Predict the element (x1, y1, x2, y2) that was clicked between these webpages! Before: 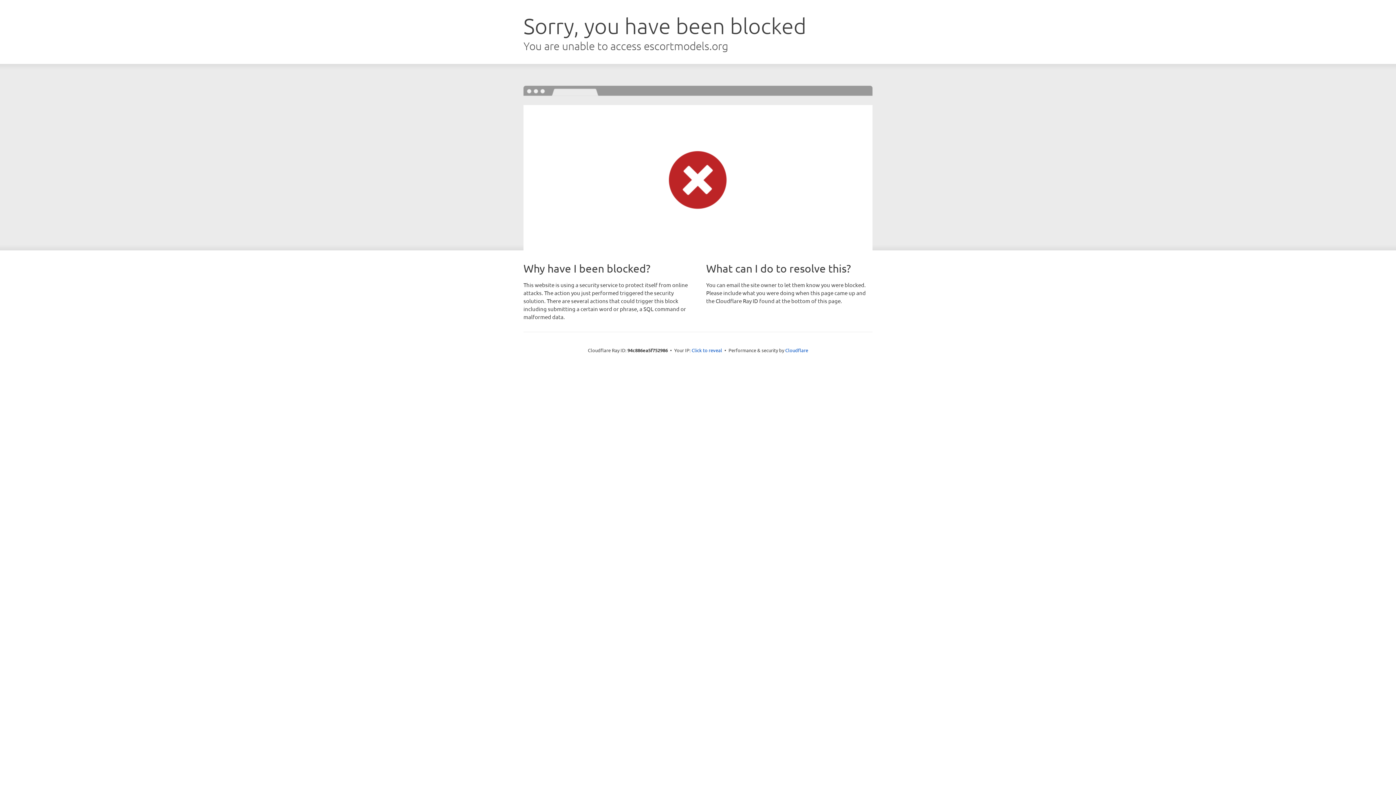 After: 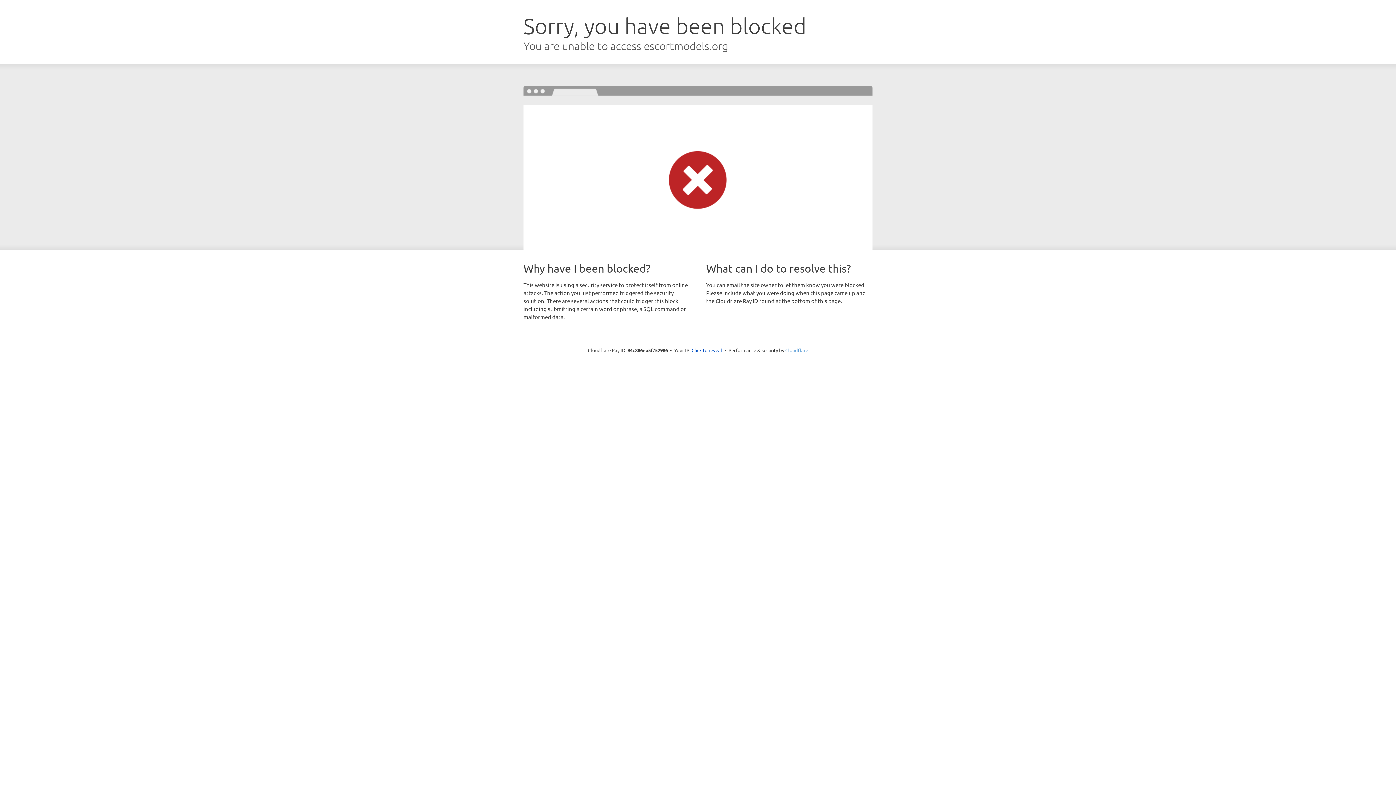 Action: label: Cloudflare bbox: (785, 347, 808, 353)